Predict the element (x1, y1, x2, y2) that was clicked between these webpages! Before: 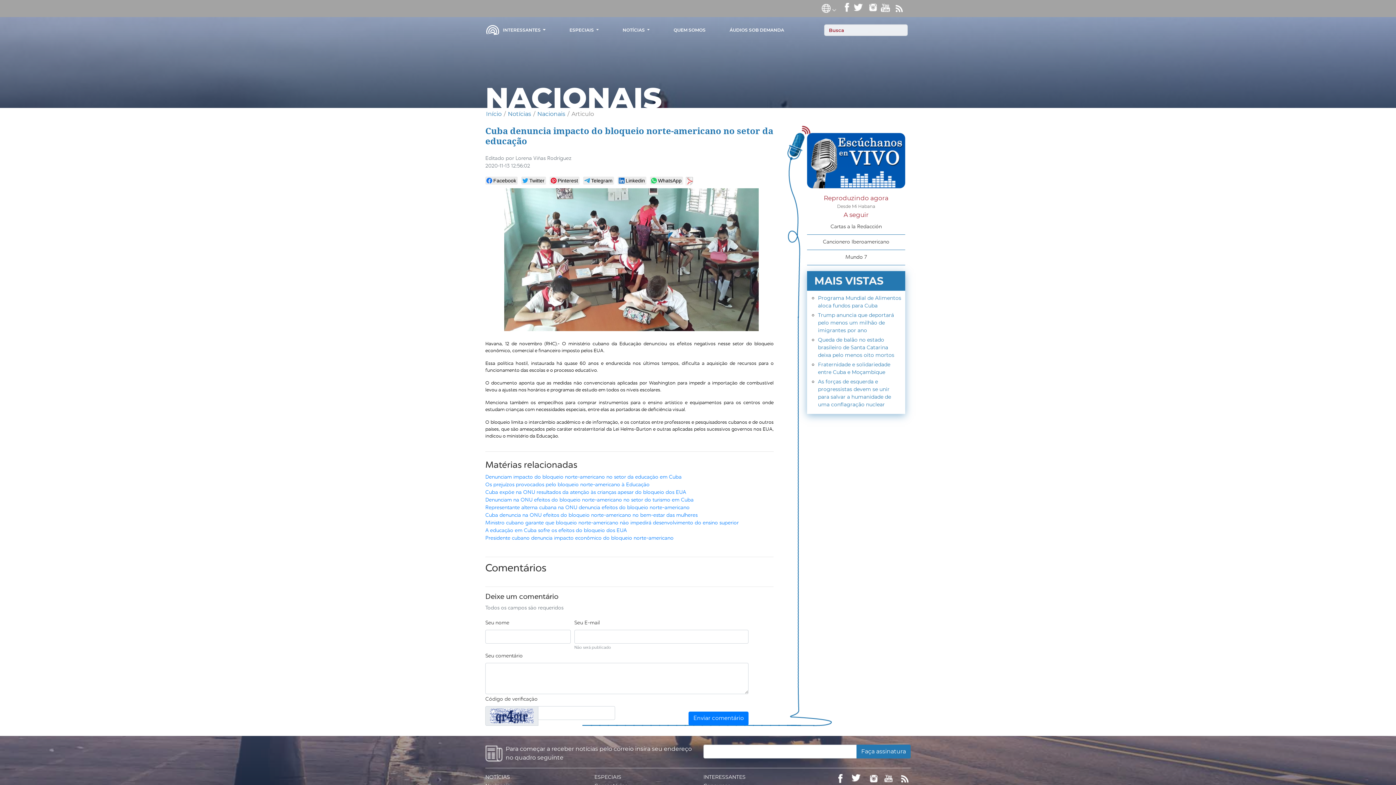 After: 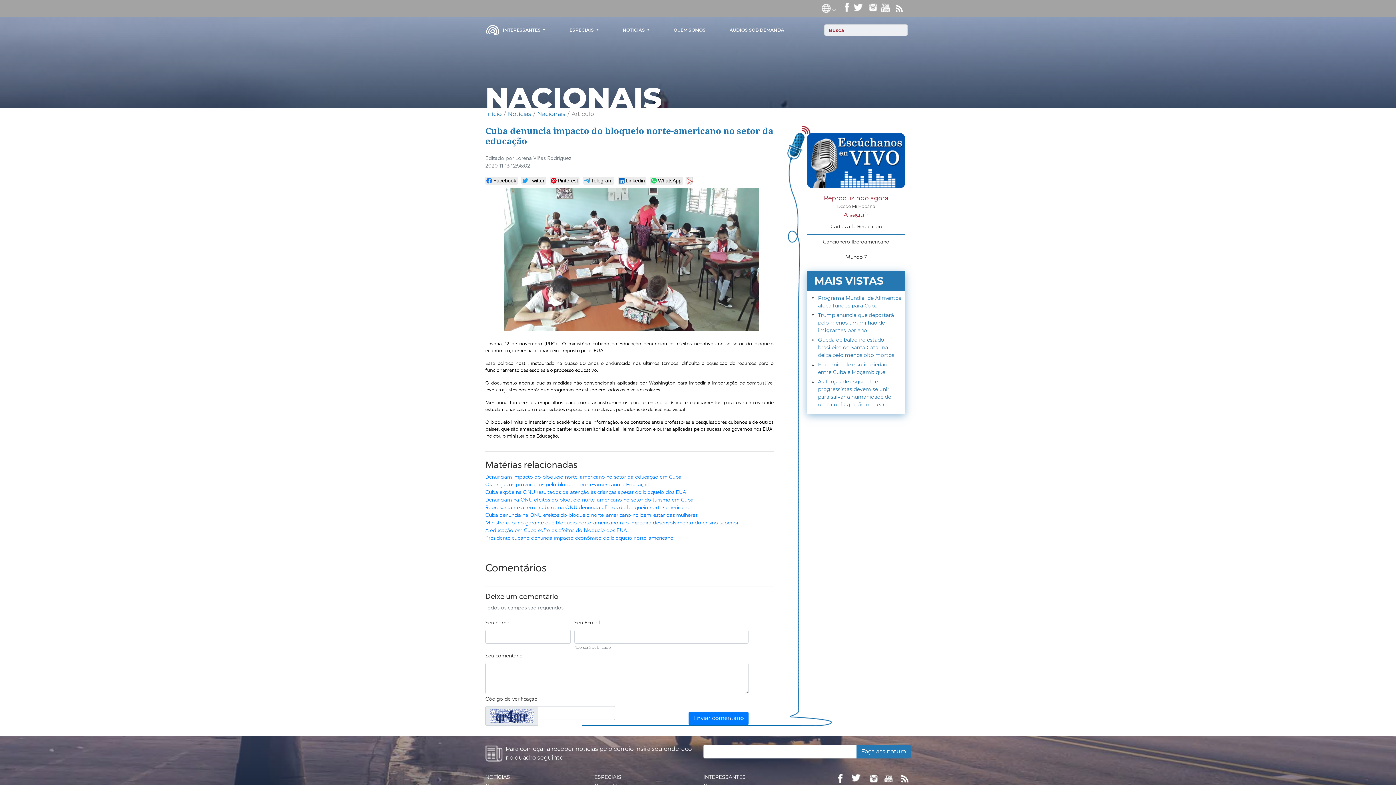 Action: bbox: (880, 4, 890, 10)